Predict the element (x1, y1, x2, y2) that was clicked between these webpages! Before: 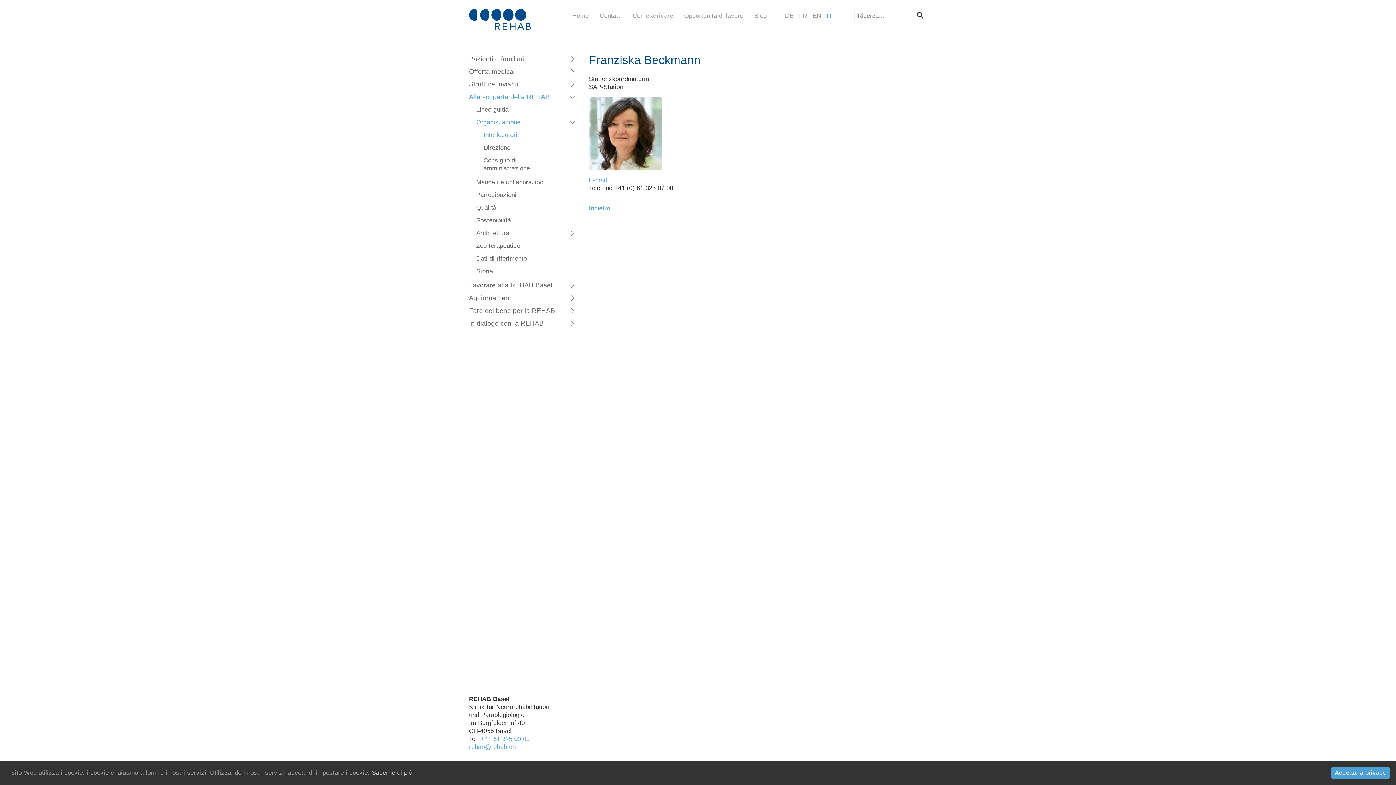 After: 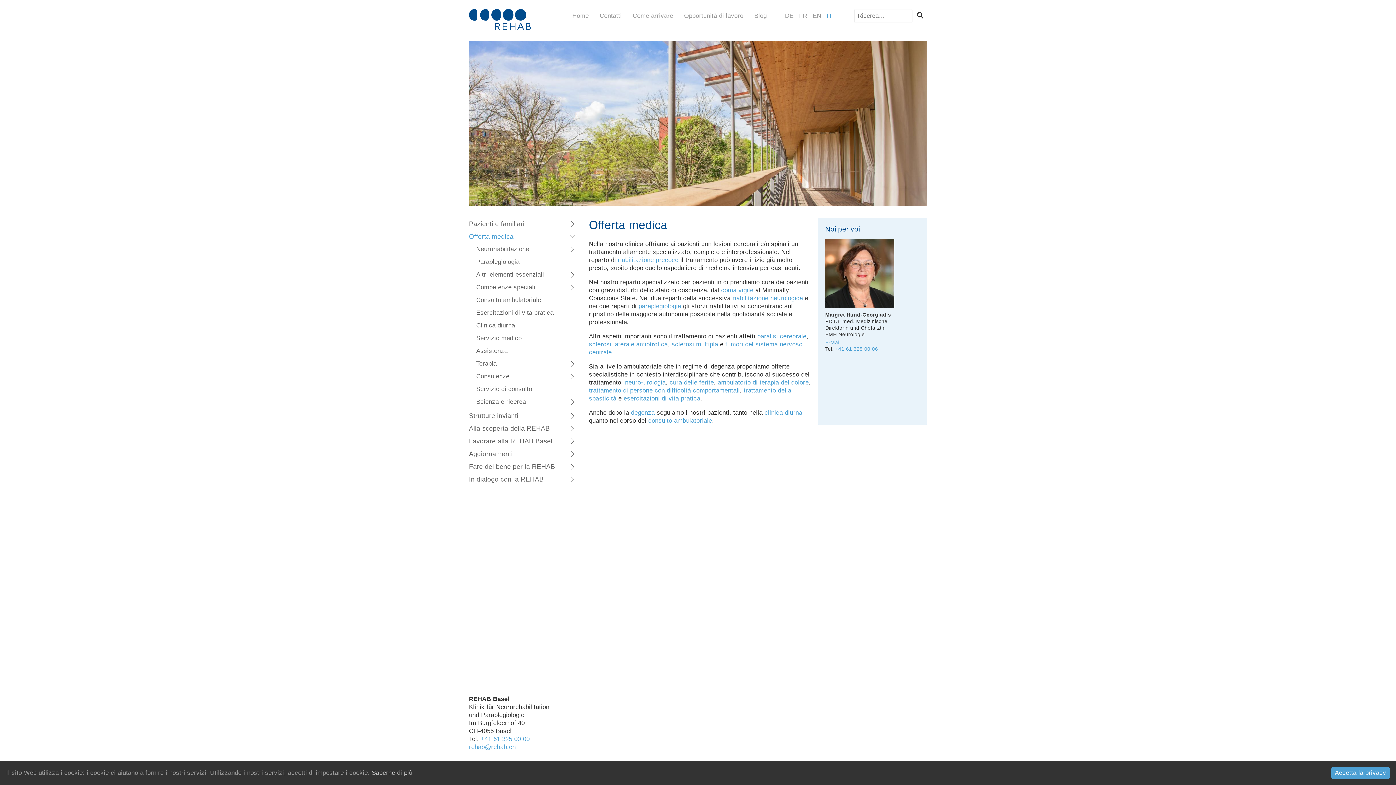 Action: bbox: (469, 65, 578, 77) label: Offerta medica